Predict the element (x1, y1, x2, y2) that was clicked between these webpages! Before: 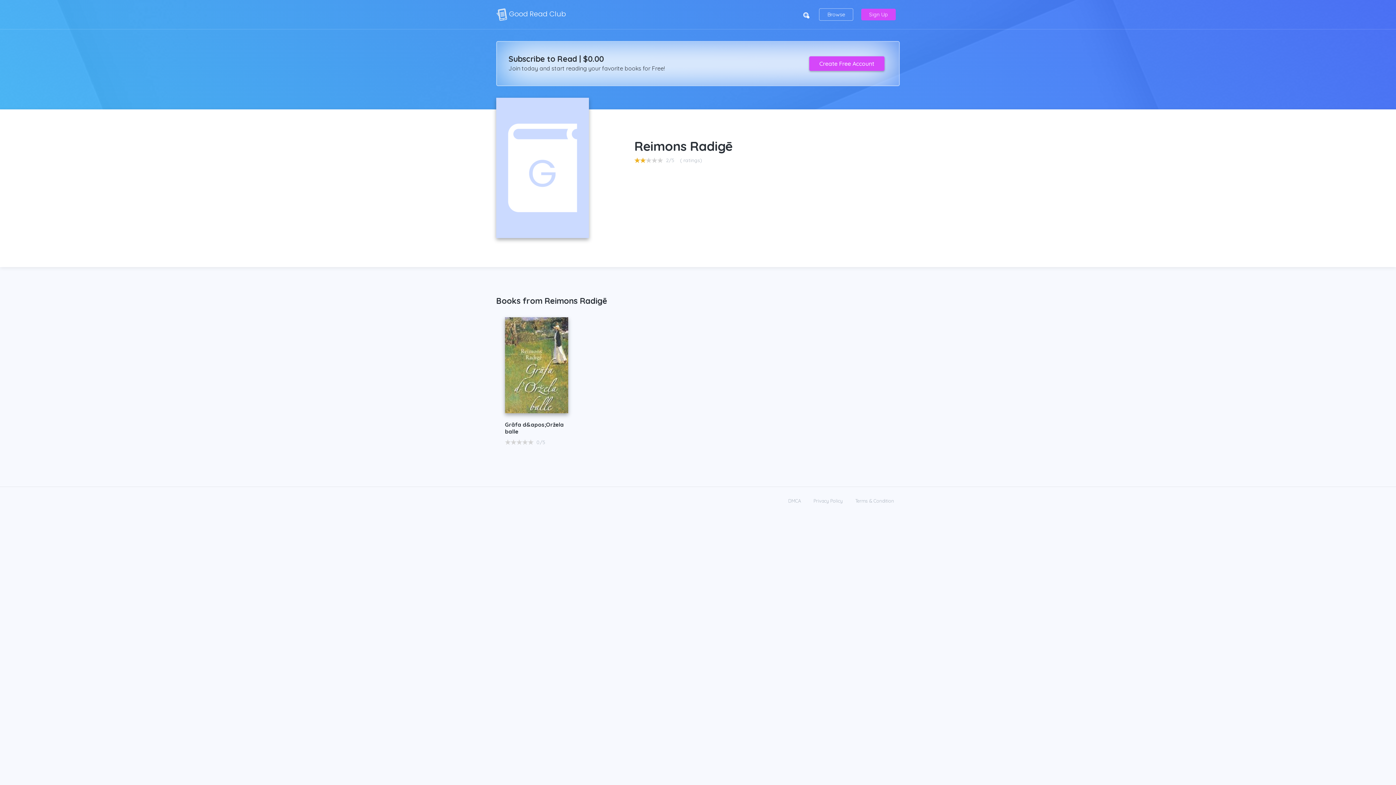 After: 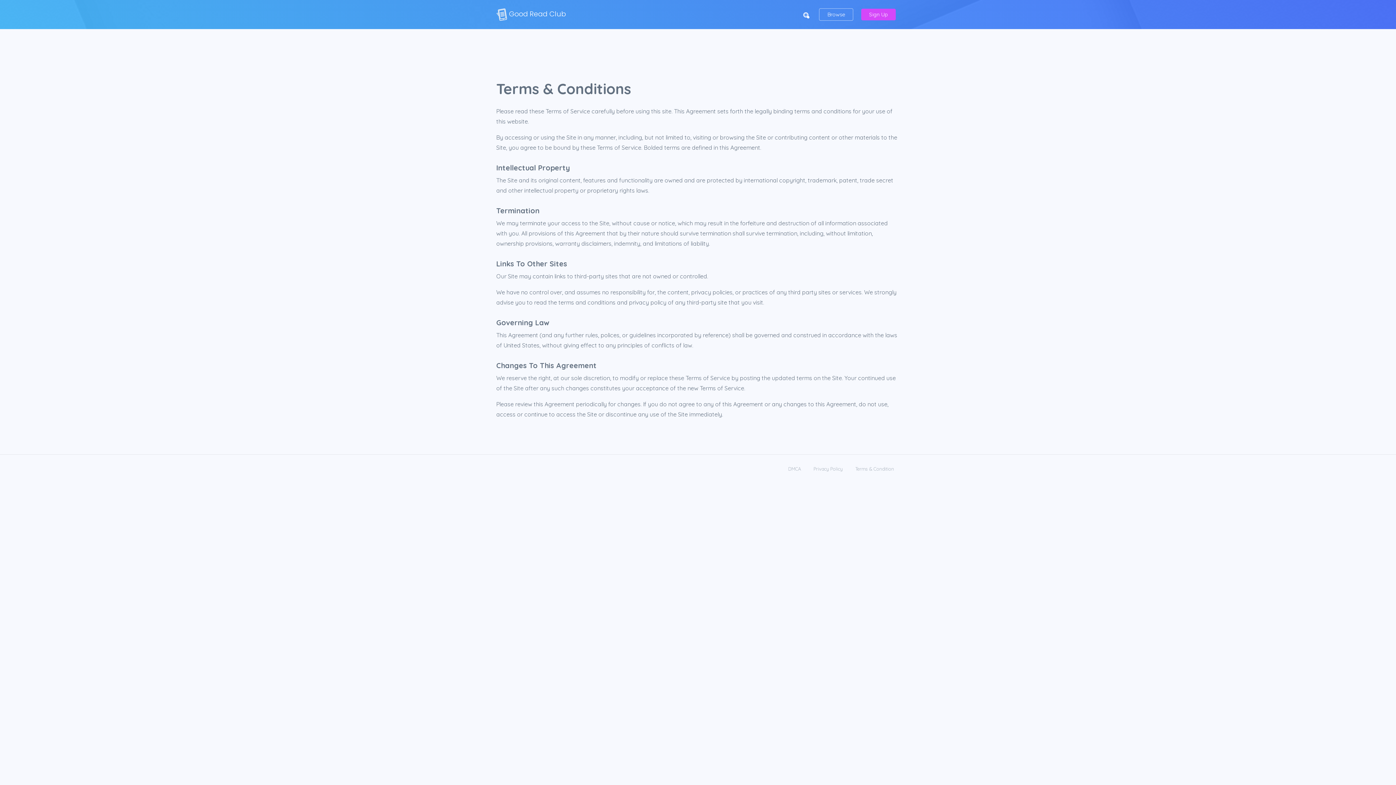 Action: bbox: (855, 497, 894, 504) label: Terms & Condition